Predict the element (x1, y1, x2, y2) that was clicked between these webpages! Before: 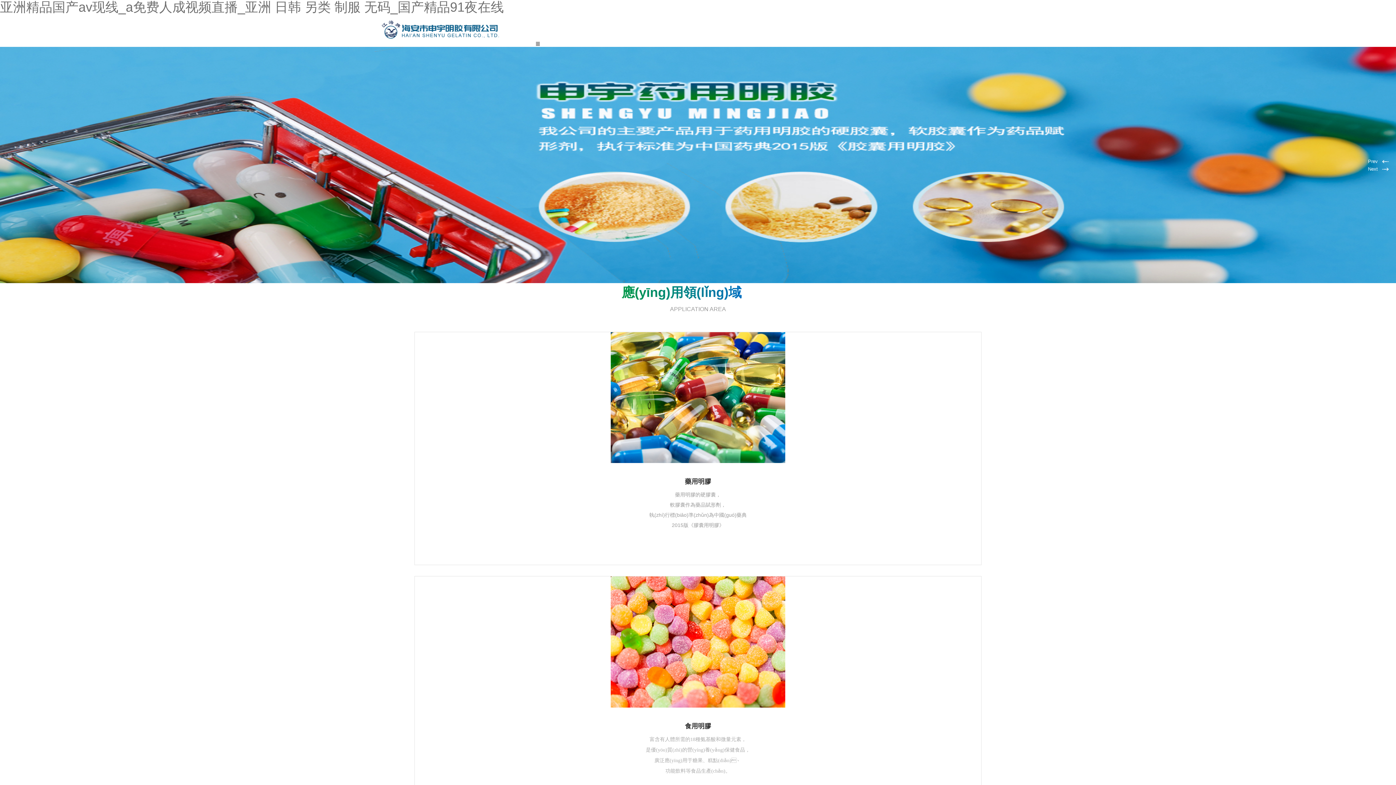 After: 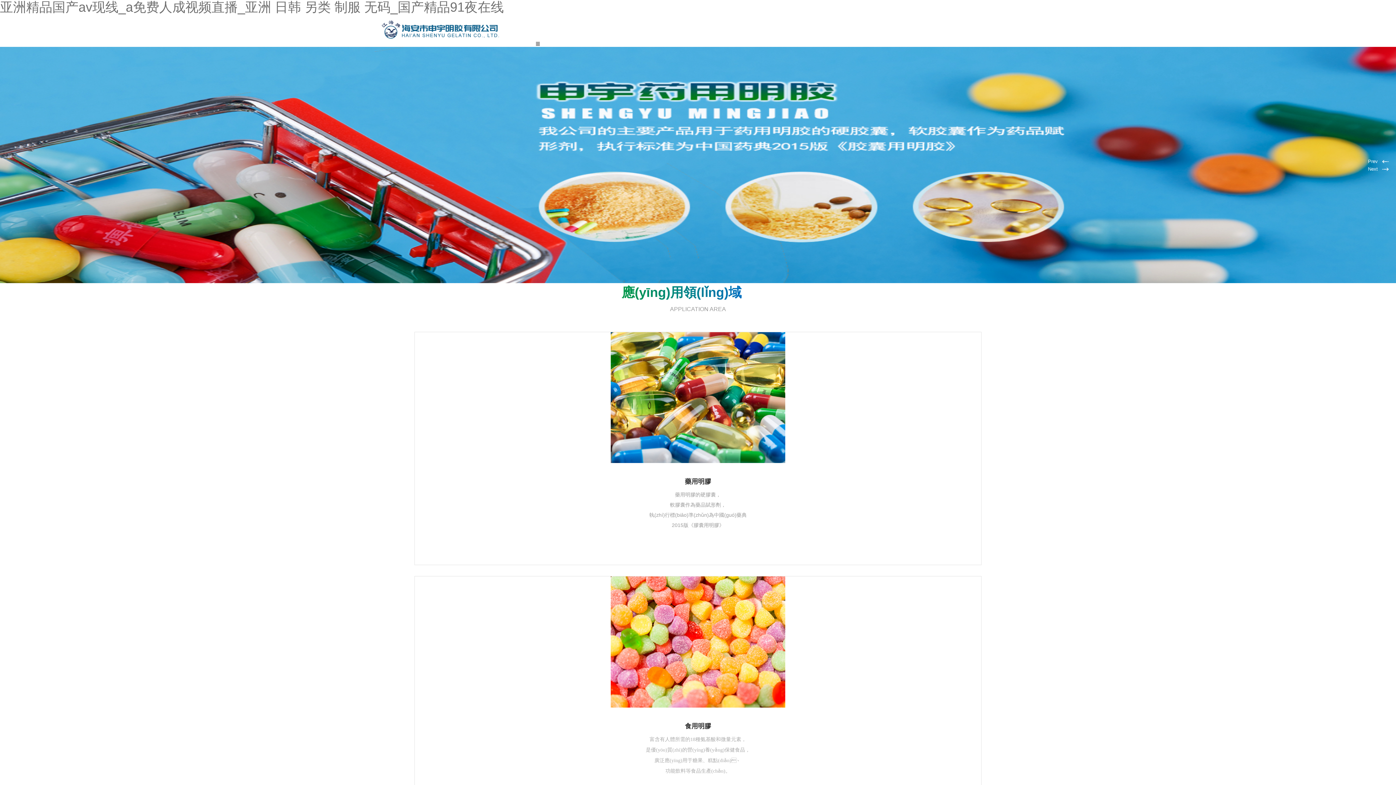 Action: label: 亚洲精品国产av现线_a免费人成视频直播_亚洲 日韩 另类 制服 无码_国产精品91夜在线 bbox: (0, 0, 504, 14)